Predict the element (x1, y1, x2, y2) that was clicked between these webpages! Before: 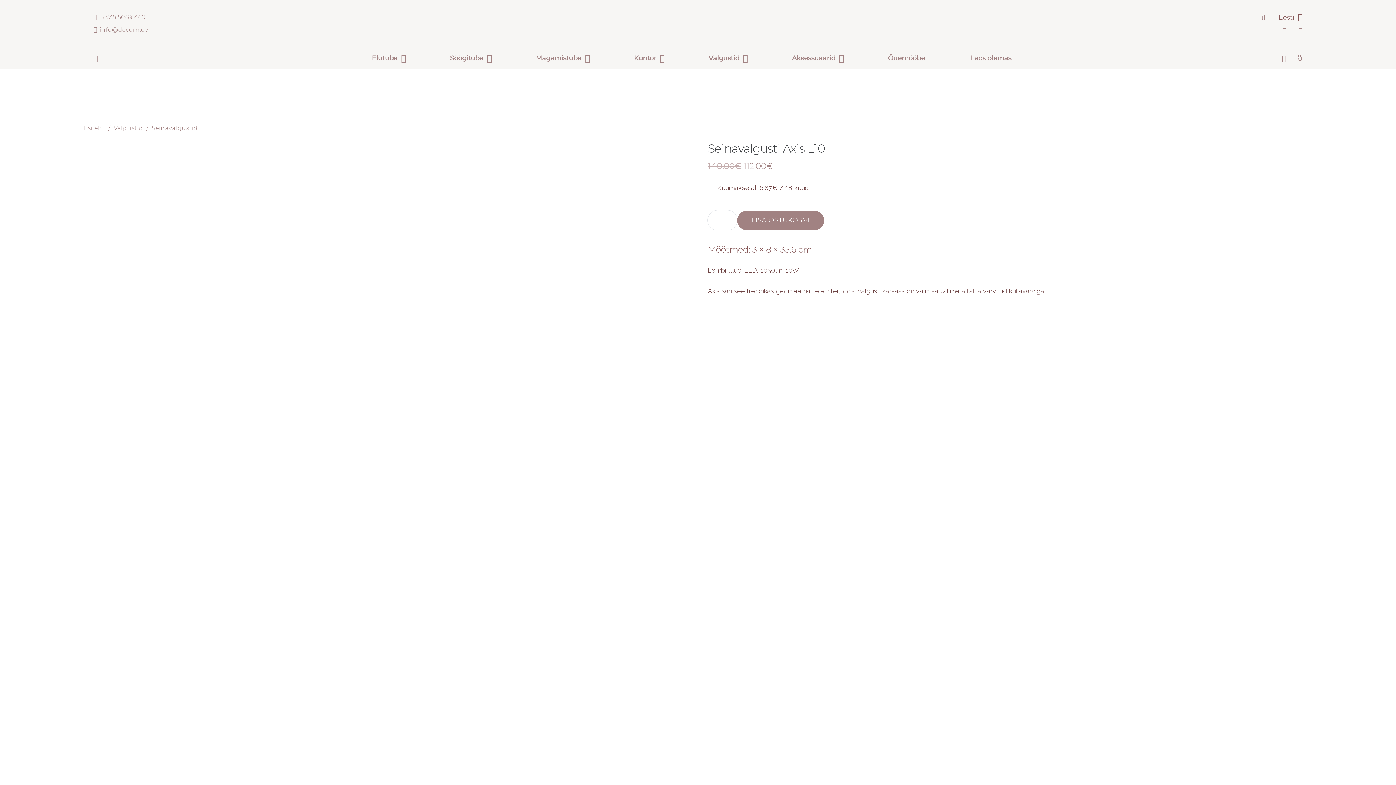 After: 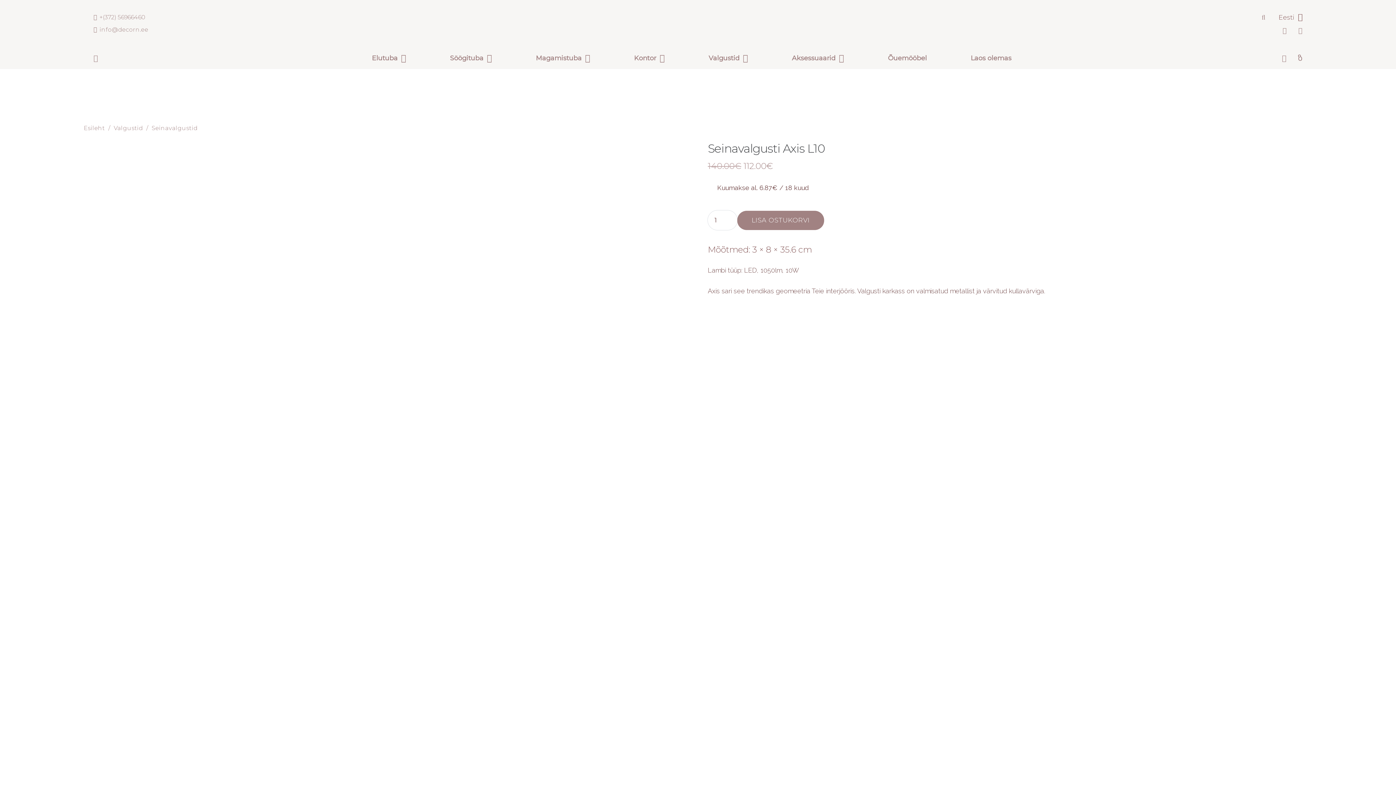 Action: label: Viide bbox: (1282, 26, 1286, 34)